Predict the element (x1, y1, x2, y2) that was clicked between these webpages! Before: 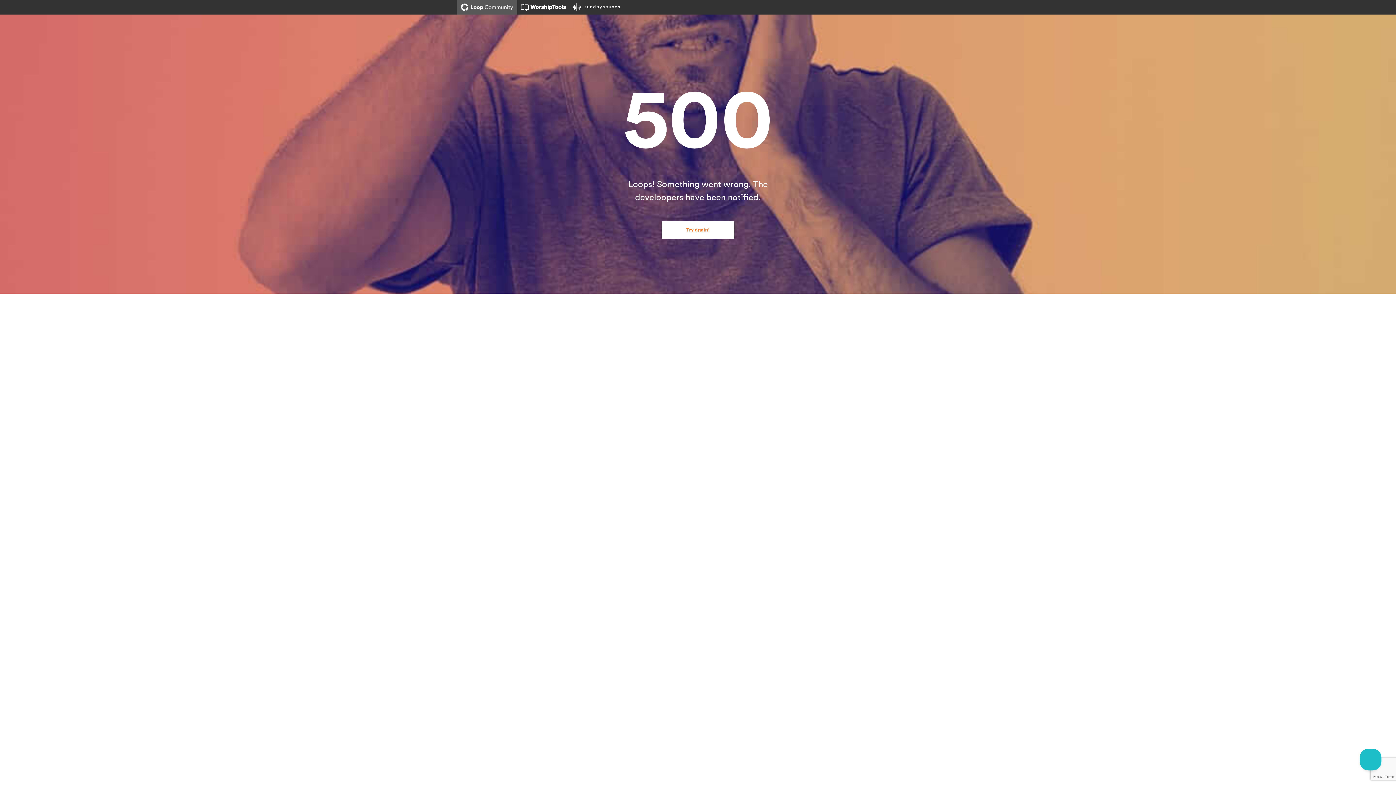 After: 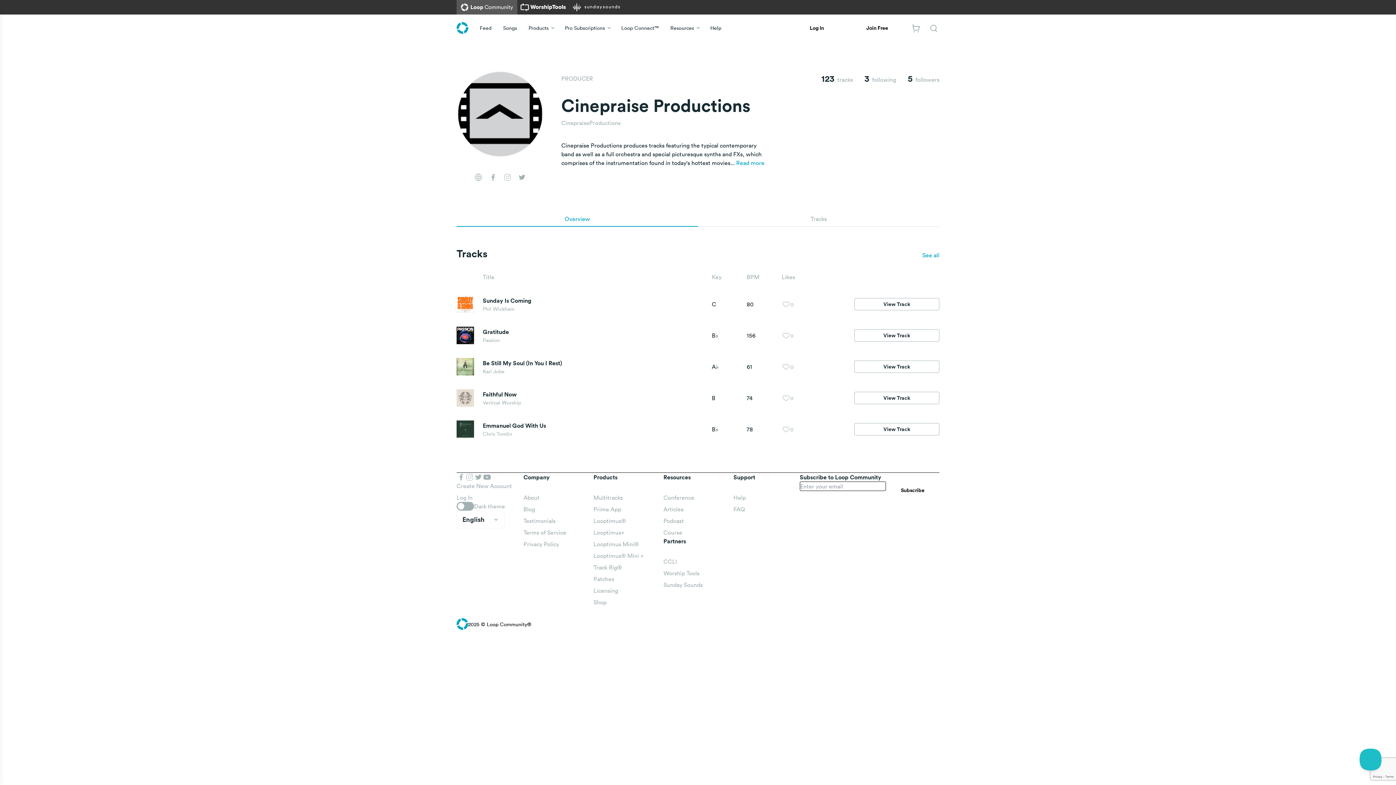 Action: bbox: (661, 221, 734, 239) label: Try again!